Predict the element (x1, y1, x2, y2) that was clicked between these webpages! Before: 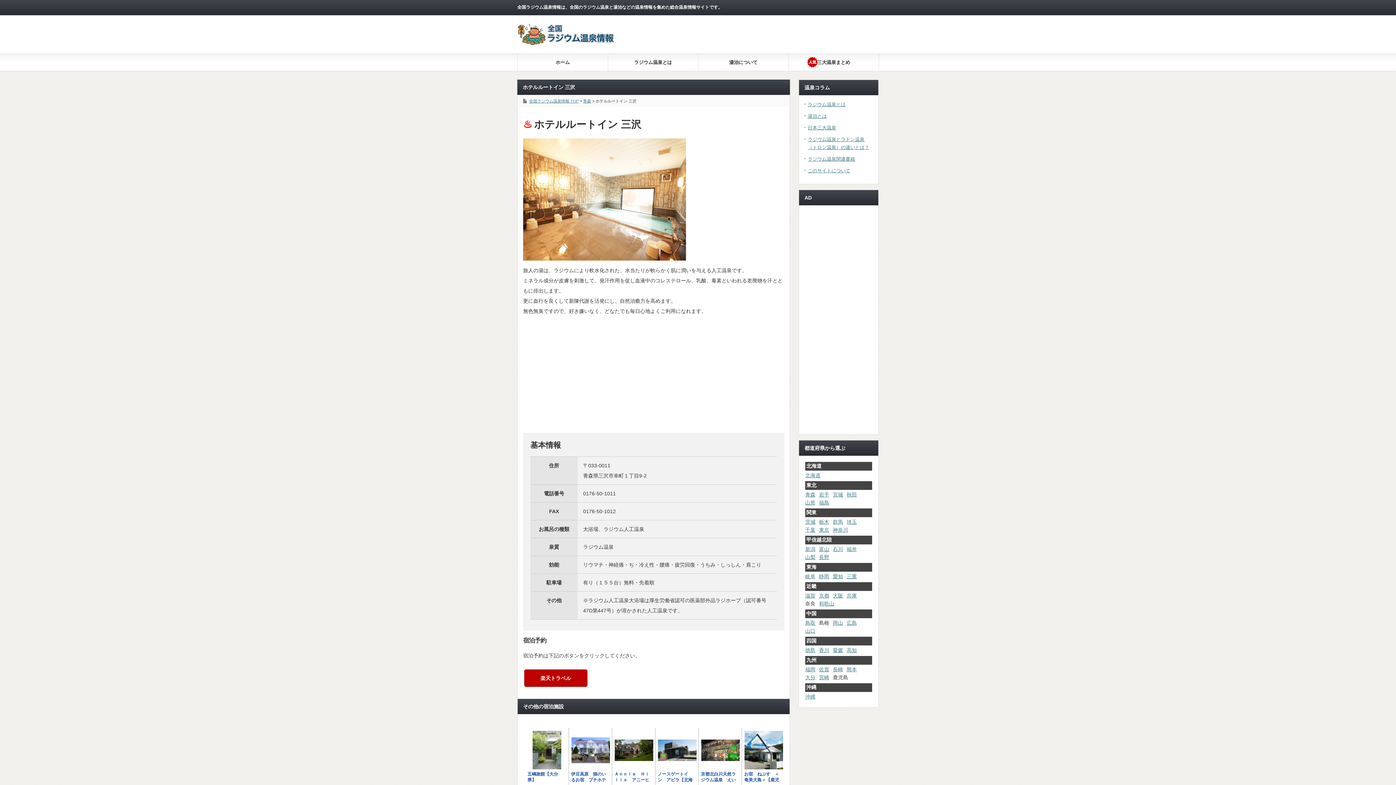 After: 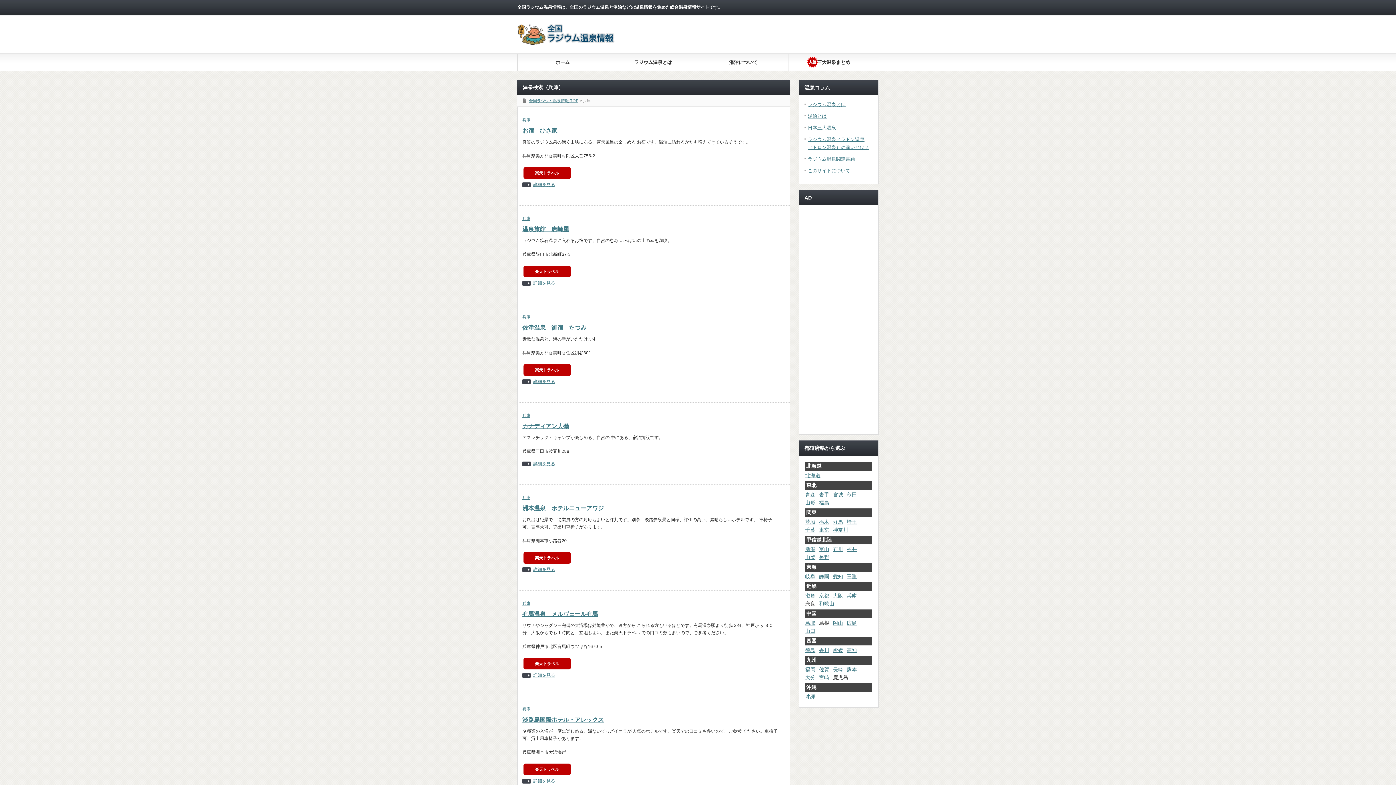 Action: label: 兵庫 bbox: (846, 593, 857, 598)